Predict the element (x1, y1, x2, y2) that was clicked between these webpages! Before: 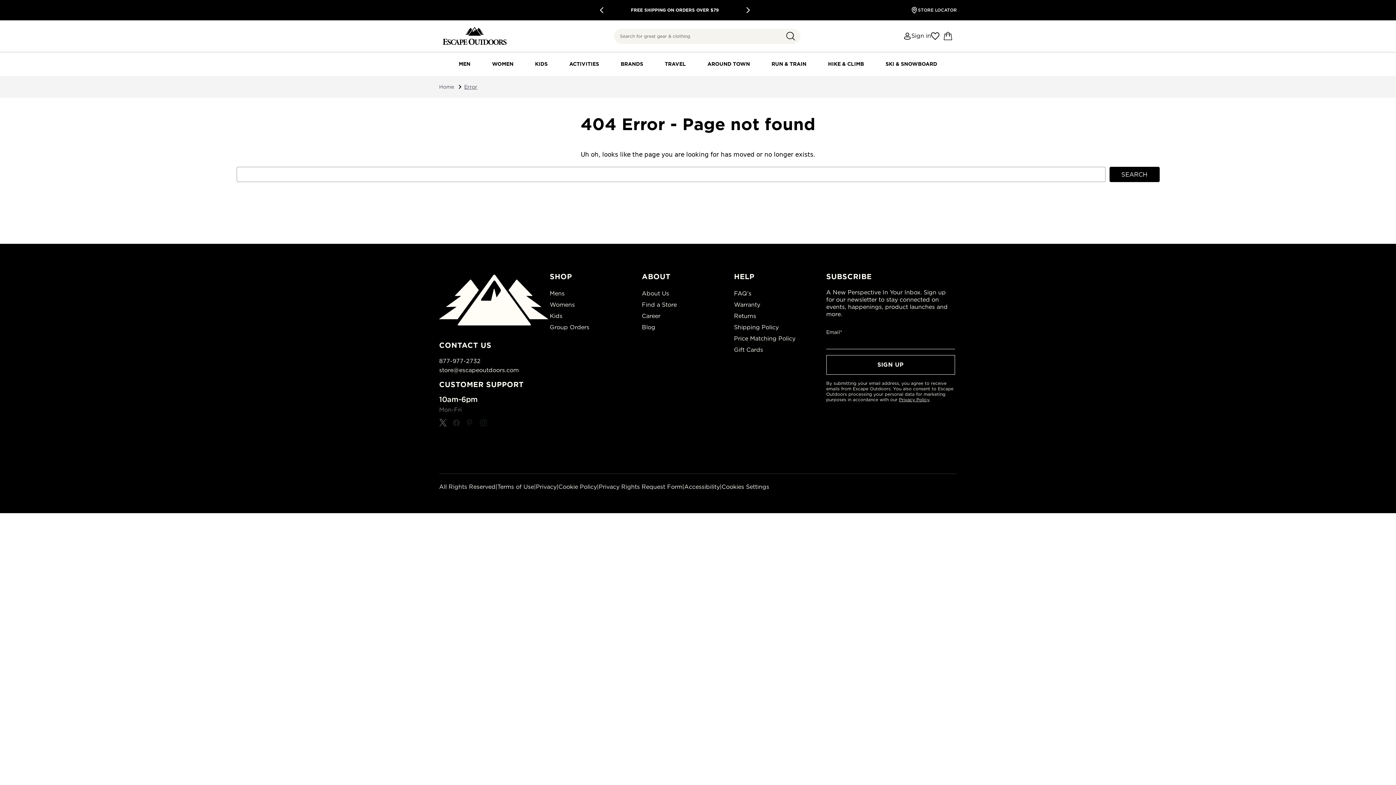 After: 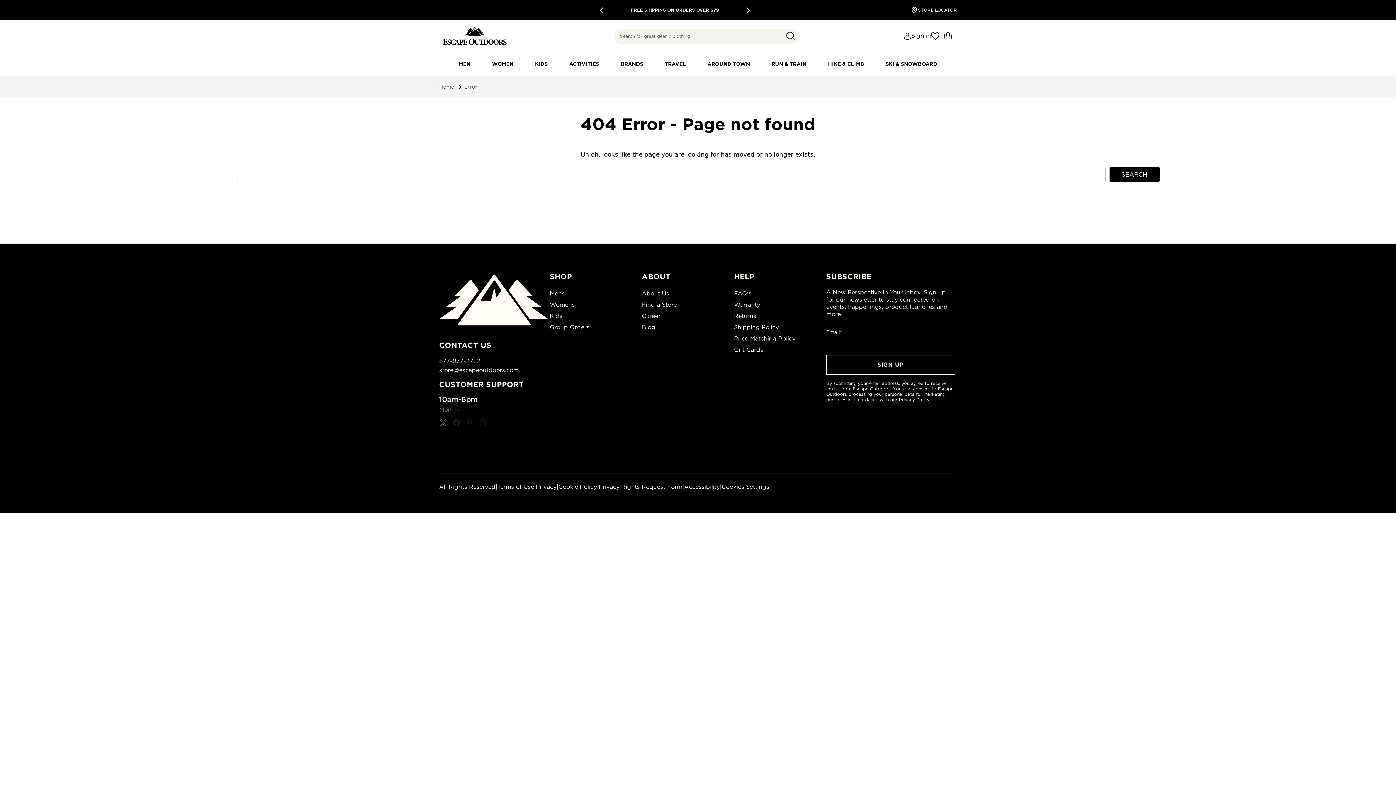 Action: label: store@escapeoutdoors.com bbox: (439, 366, 518, 374)